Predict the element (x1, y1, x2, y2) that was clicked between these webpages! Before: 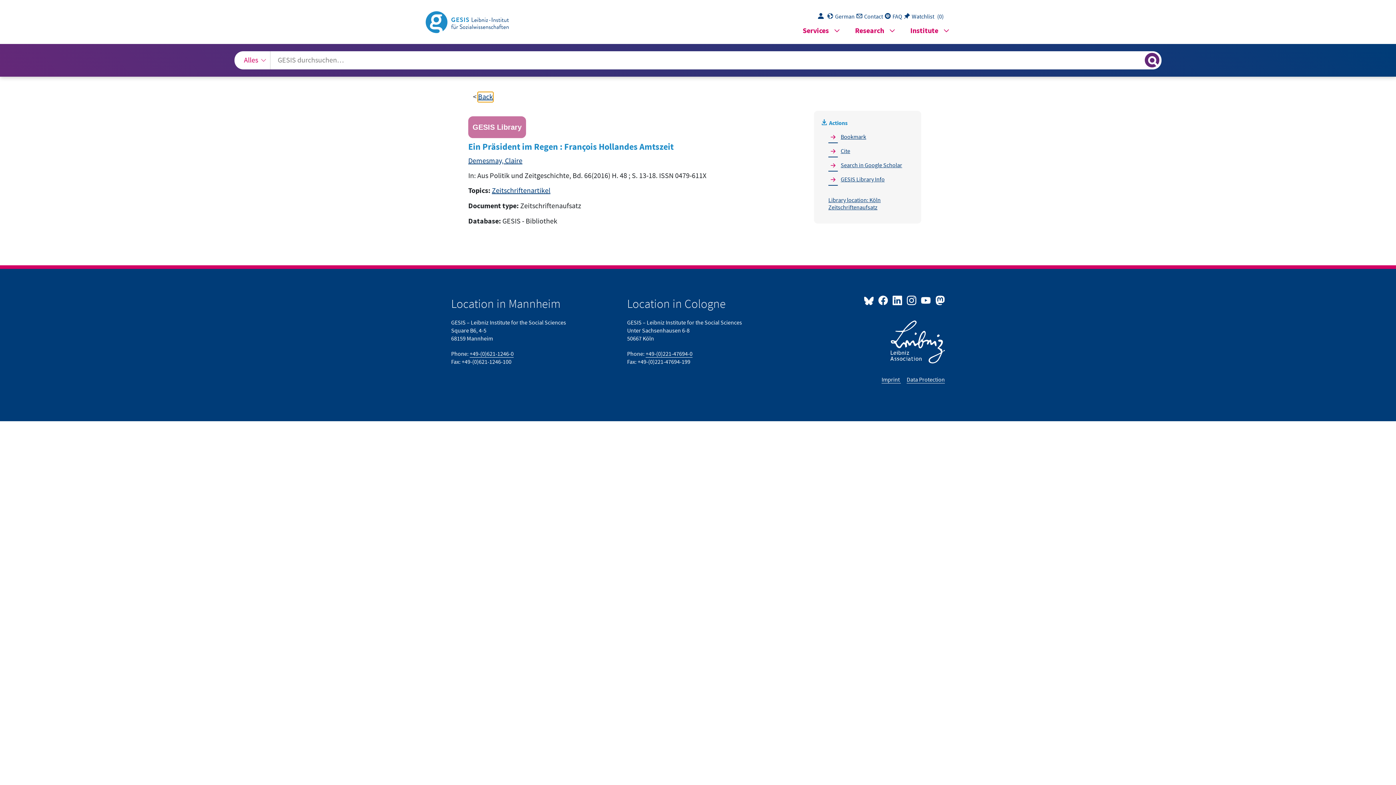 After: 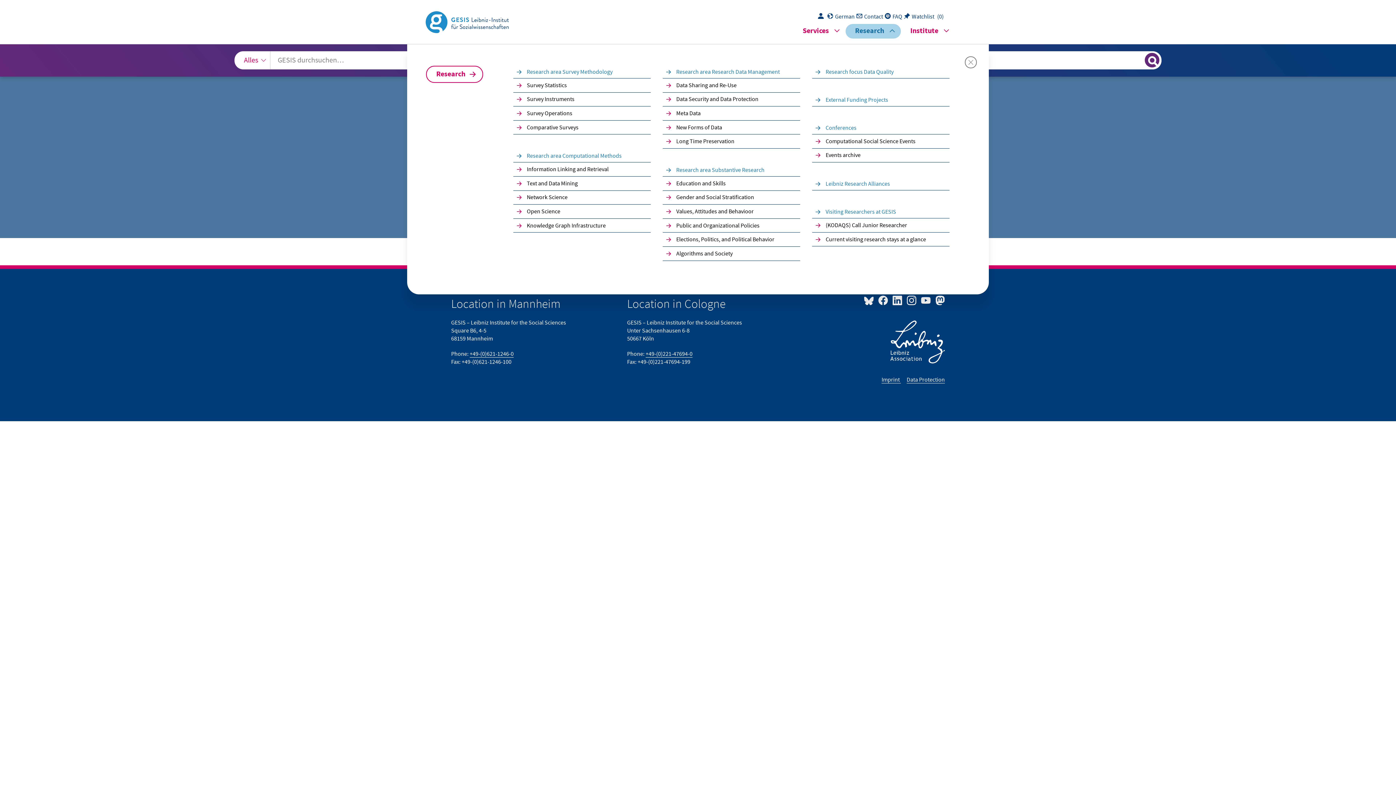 Action: bbox: (845, 24, 901, 38) label: Research